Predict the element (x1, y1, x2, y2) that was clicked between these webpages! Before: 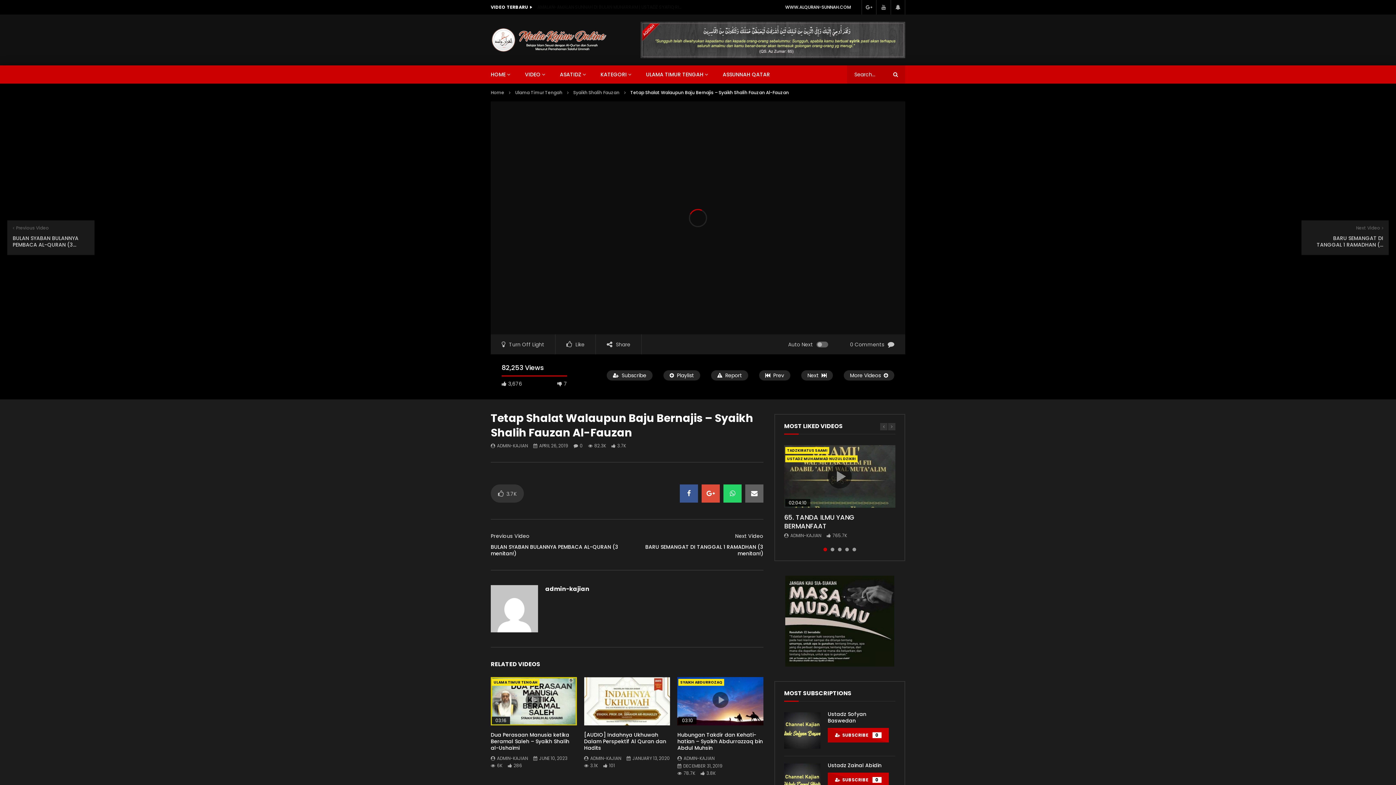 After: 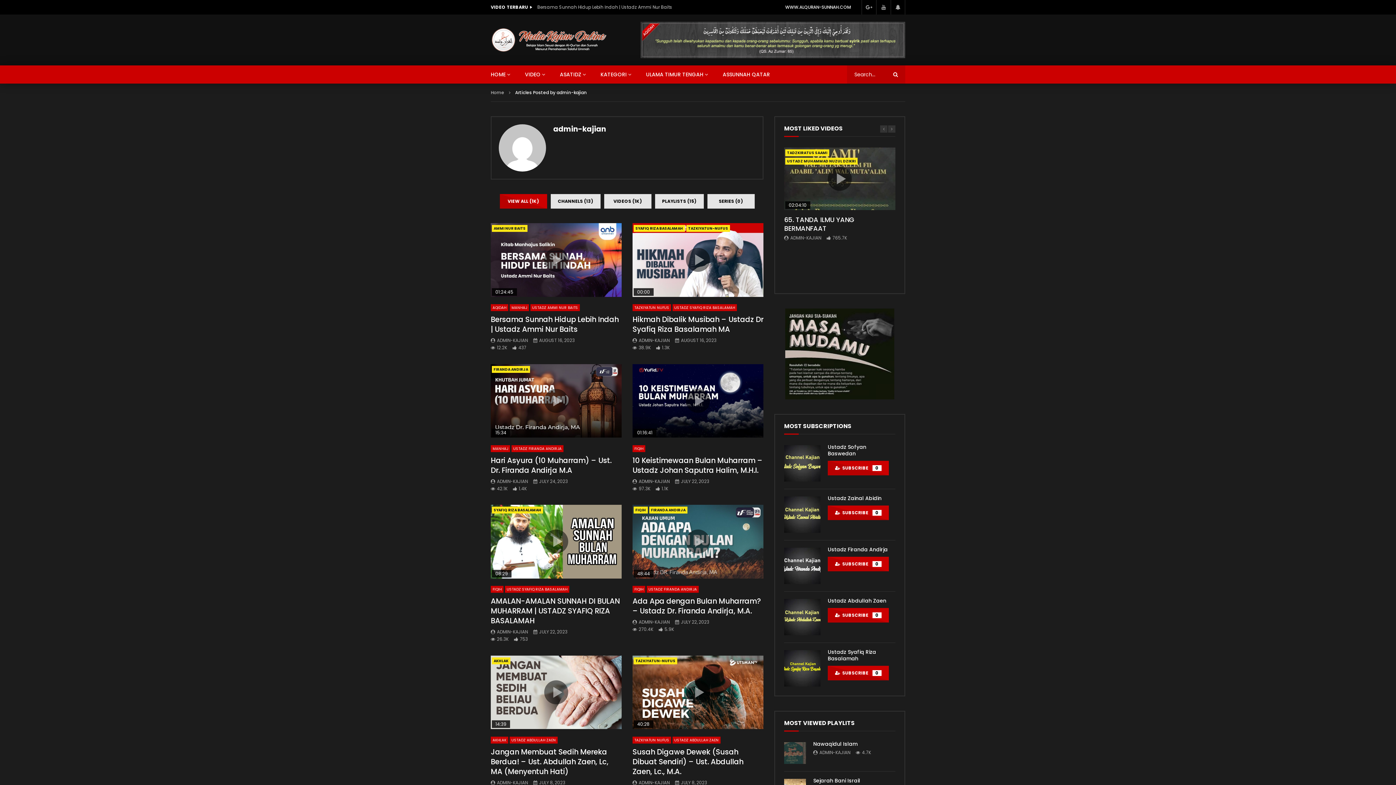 Action: label: admin-kajian bbox: (545, 585, 589, 593)